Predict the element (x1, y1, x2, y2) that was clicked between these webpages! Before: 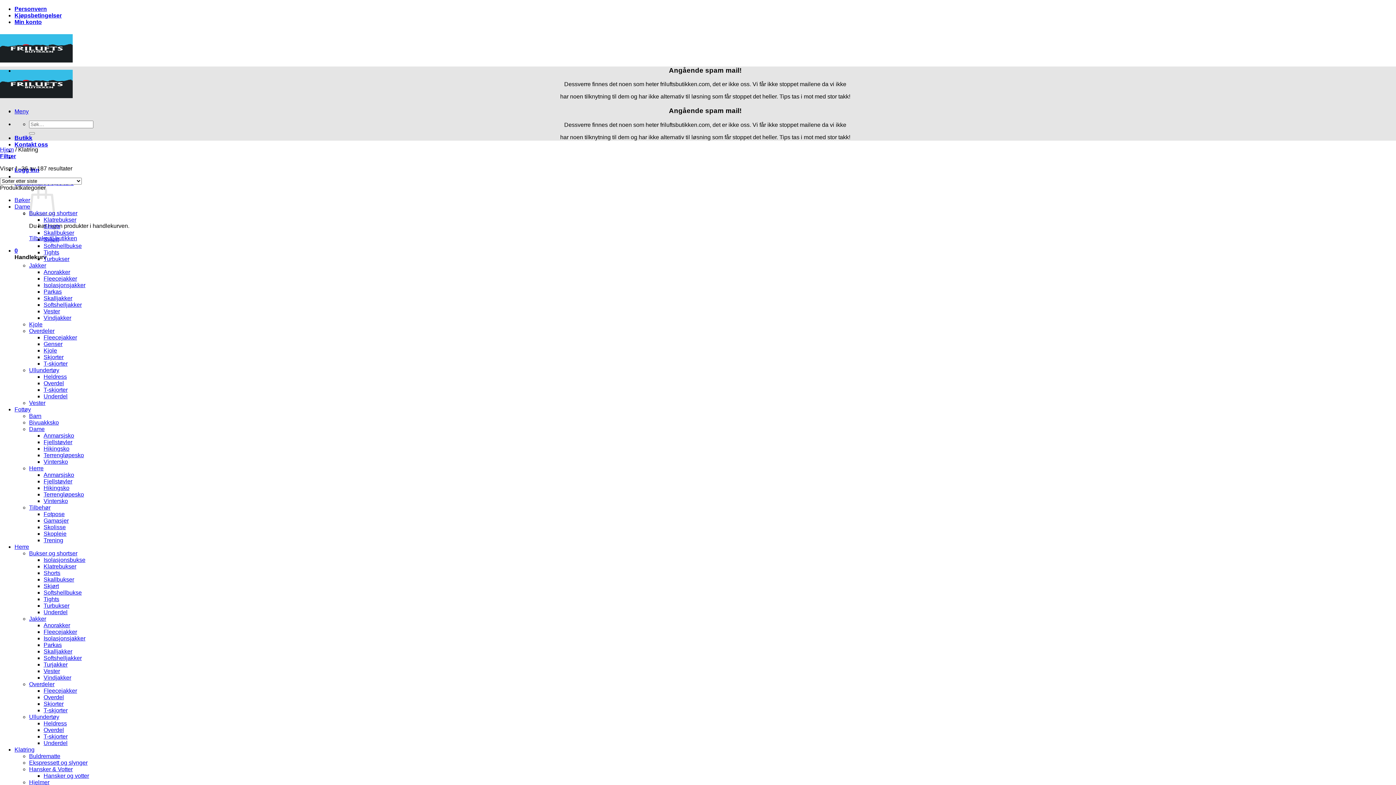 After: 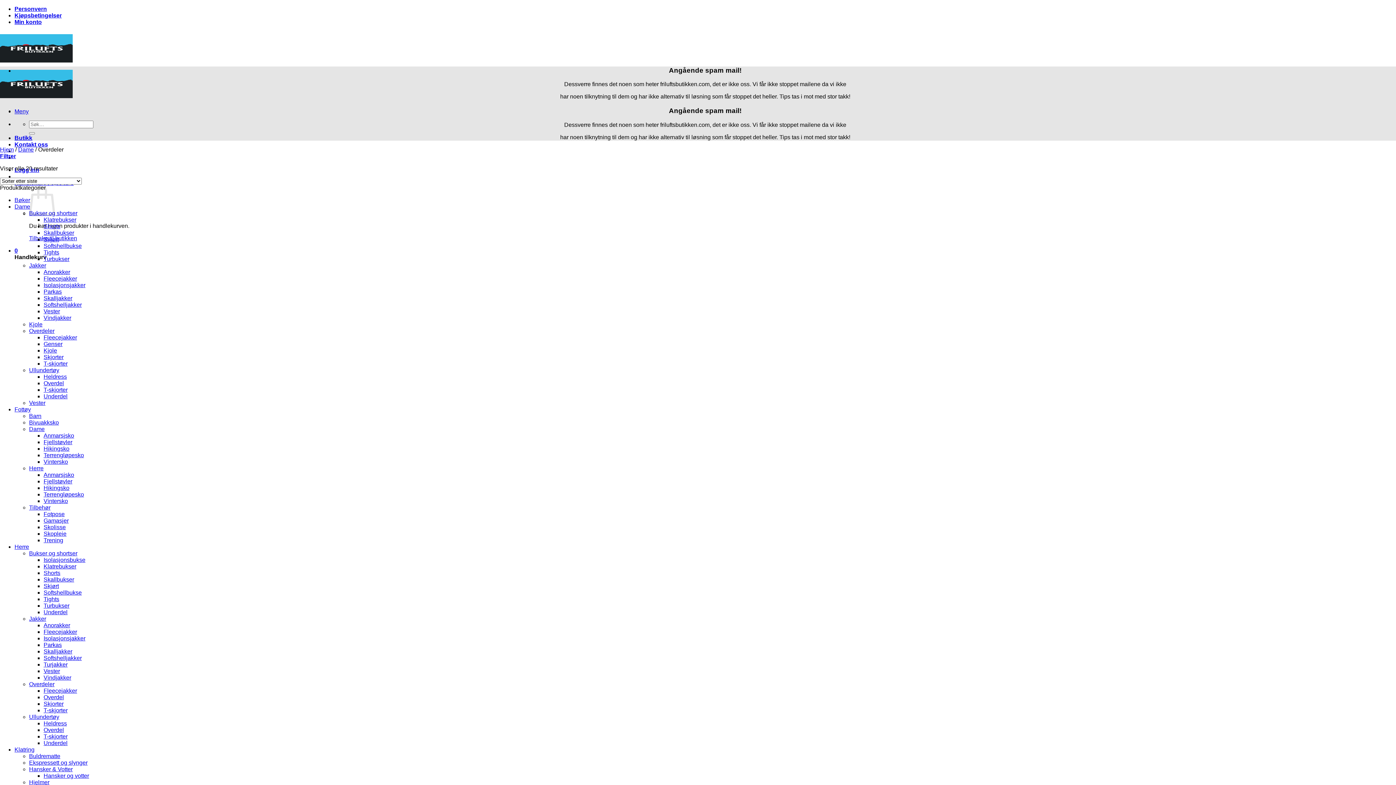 Action: label: Overdeler bbox: (29, 327, 54, 334)